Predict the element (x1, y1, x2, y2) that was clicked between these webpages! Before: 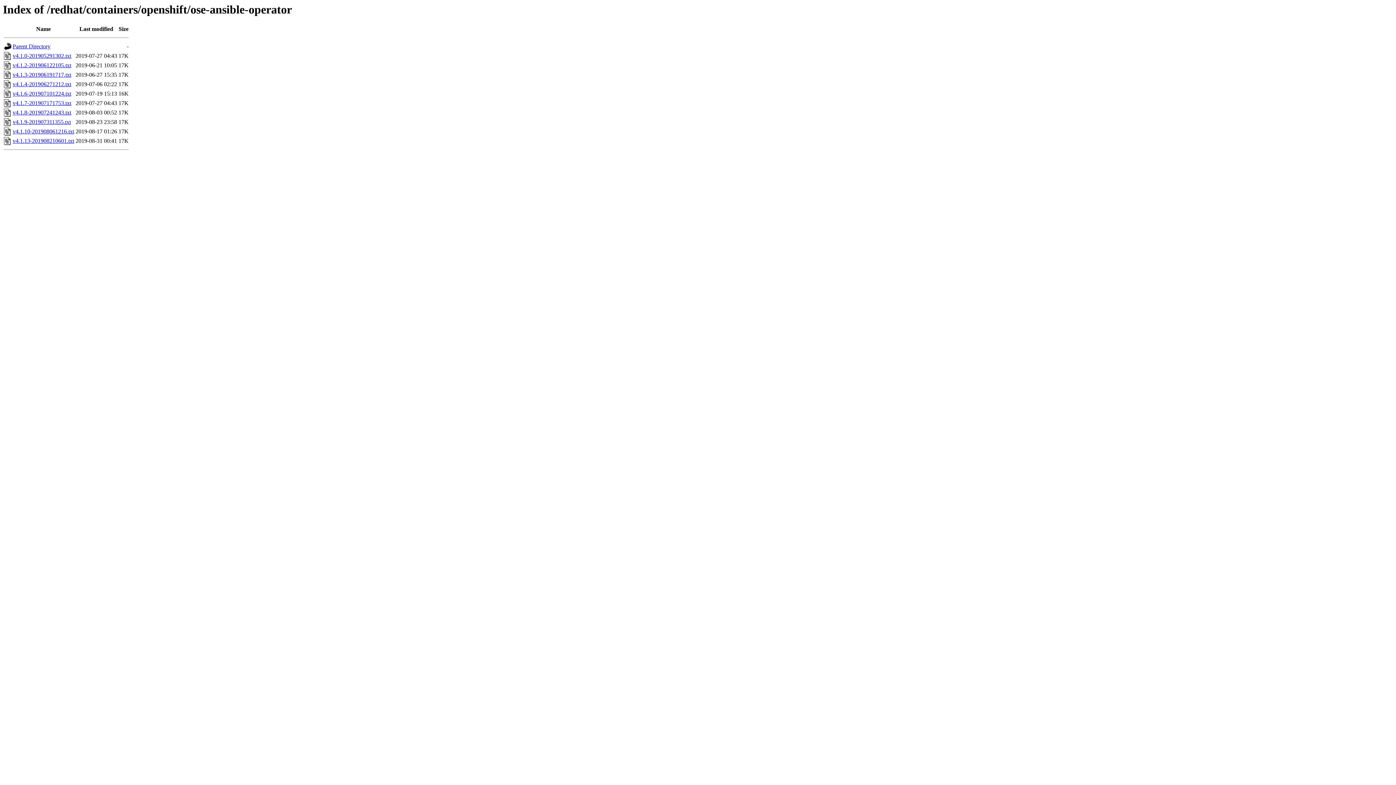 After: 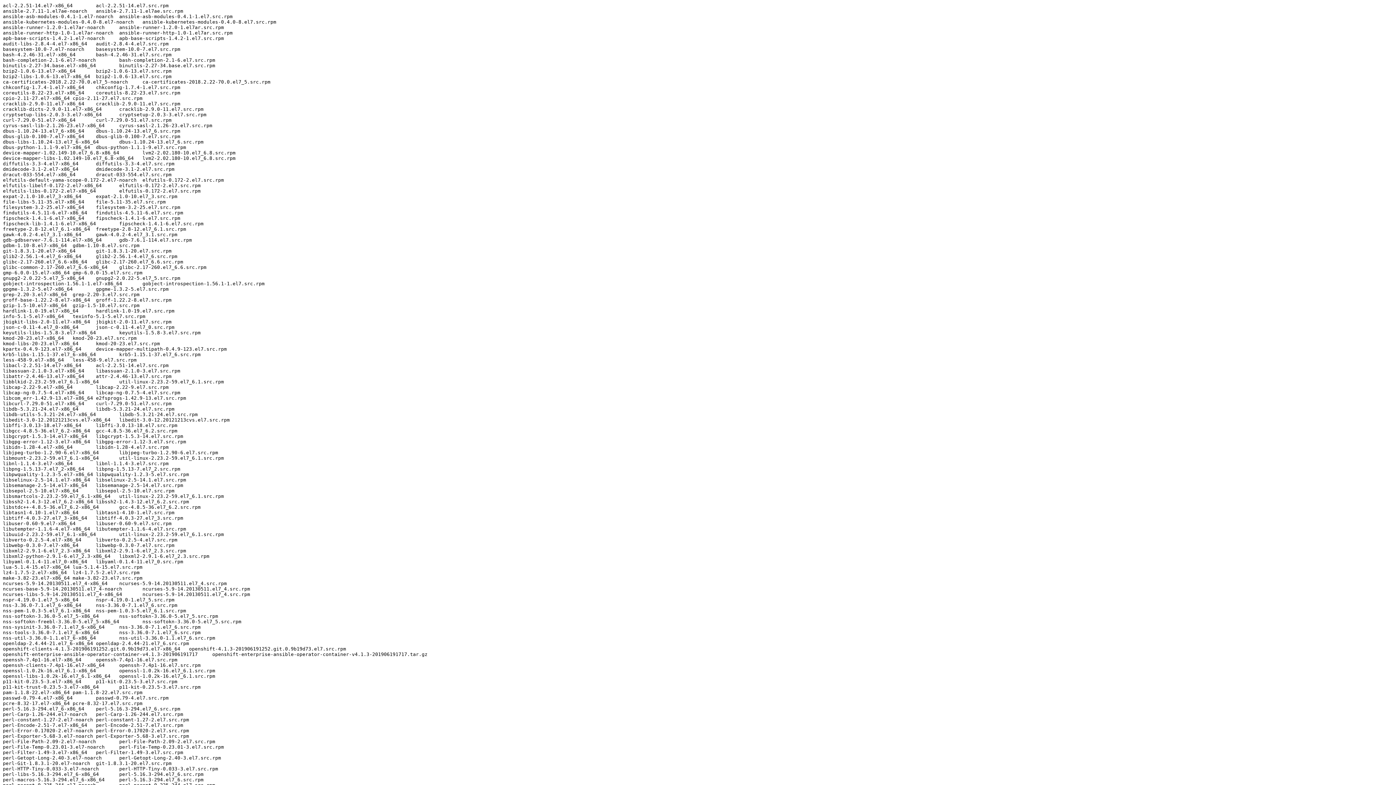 Action: label: v4.1.3-201906191717.txt bbox: (12, 71, 71, 77)